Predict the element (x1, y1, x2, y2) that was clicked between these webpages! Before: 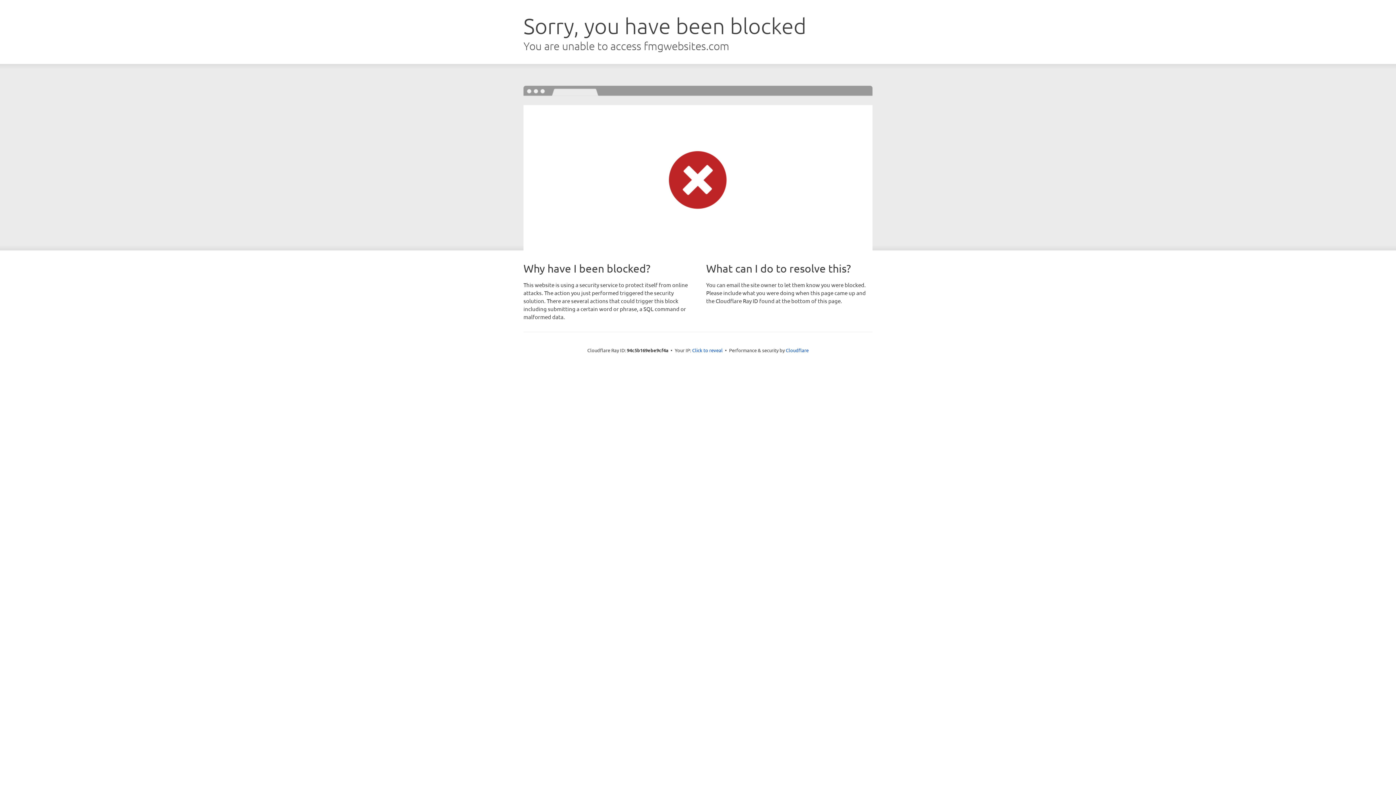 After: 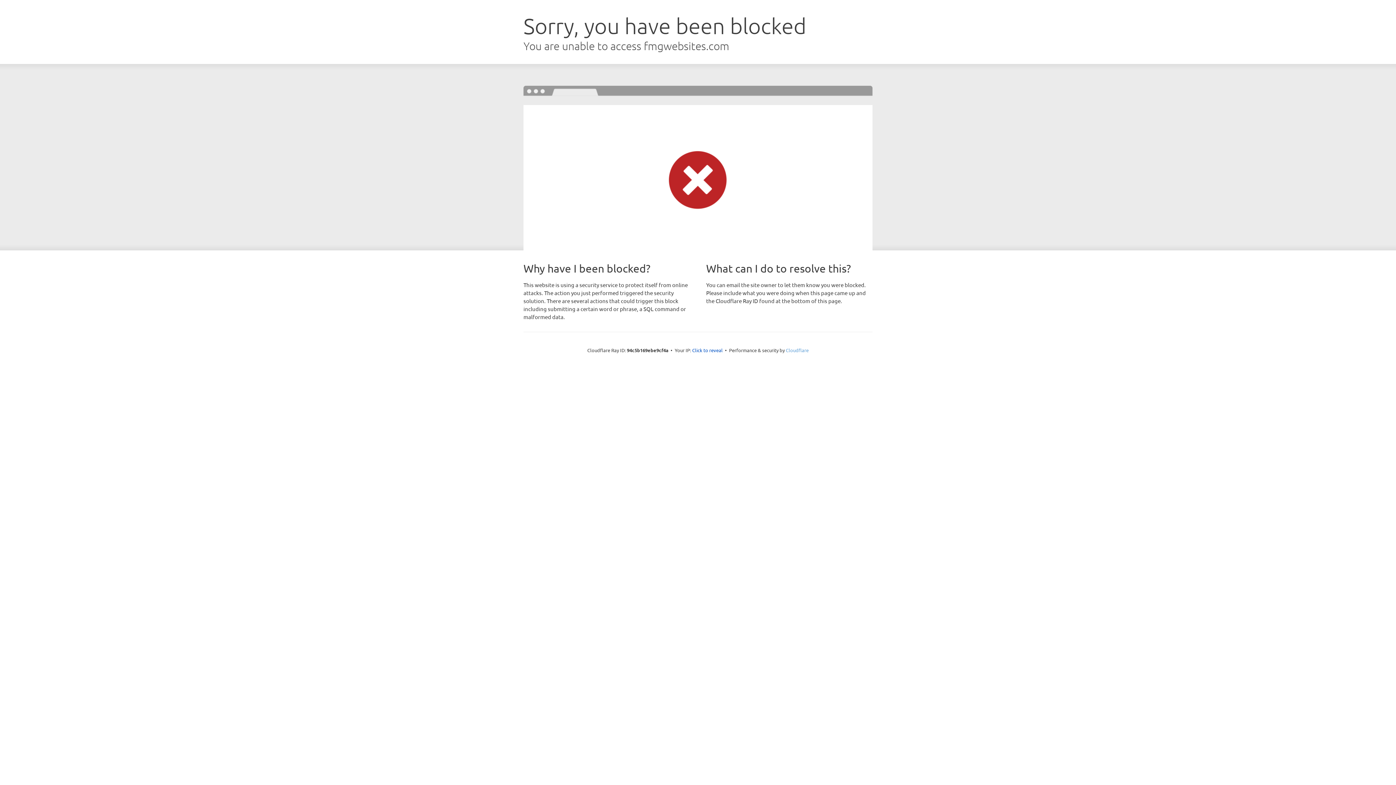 Action: label: Cloudflare bbox: (786, 347, 808, 353)